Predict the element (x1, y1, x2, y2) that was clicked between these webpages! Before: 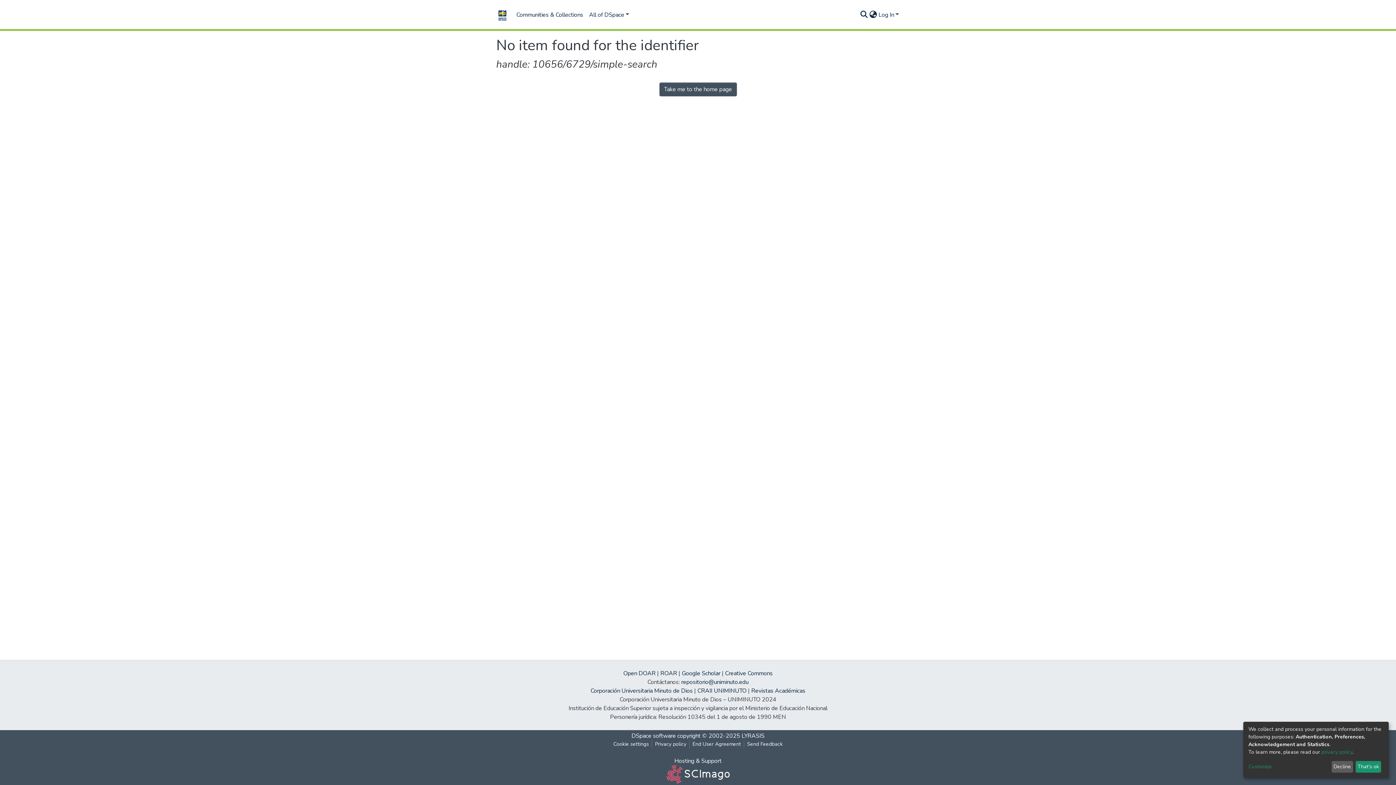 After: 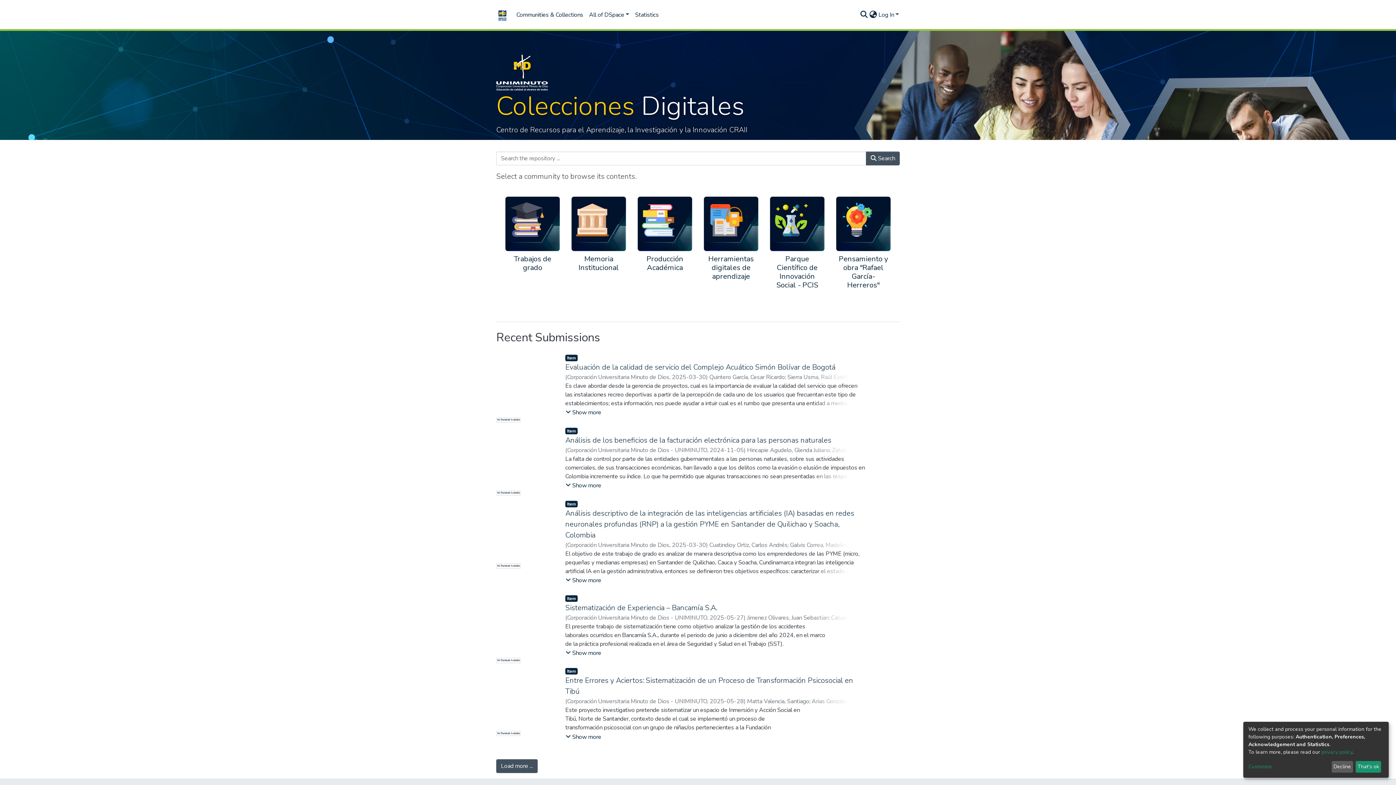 Action: label: Take me to the home page bbox: (659, 82, 736, 96)